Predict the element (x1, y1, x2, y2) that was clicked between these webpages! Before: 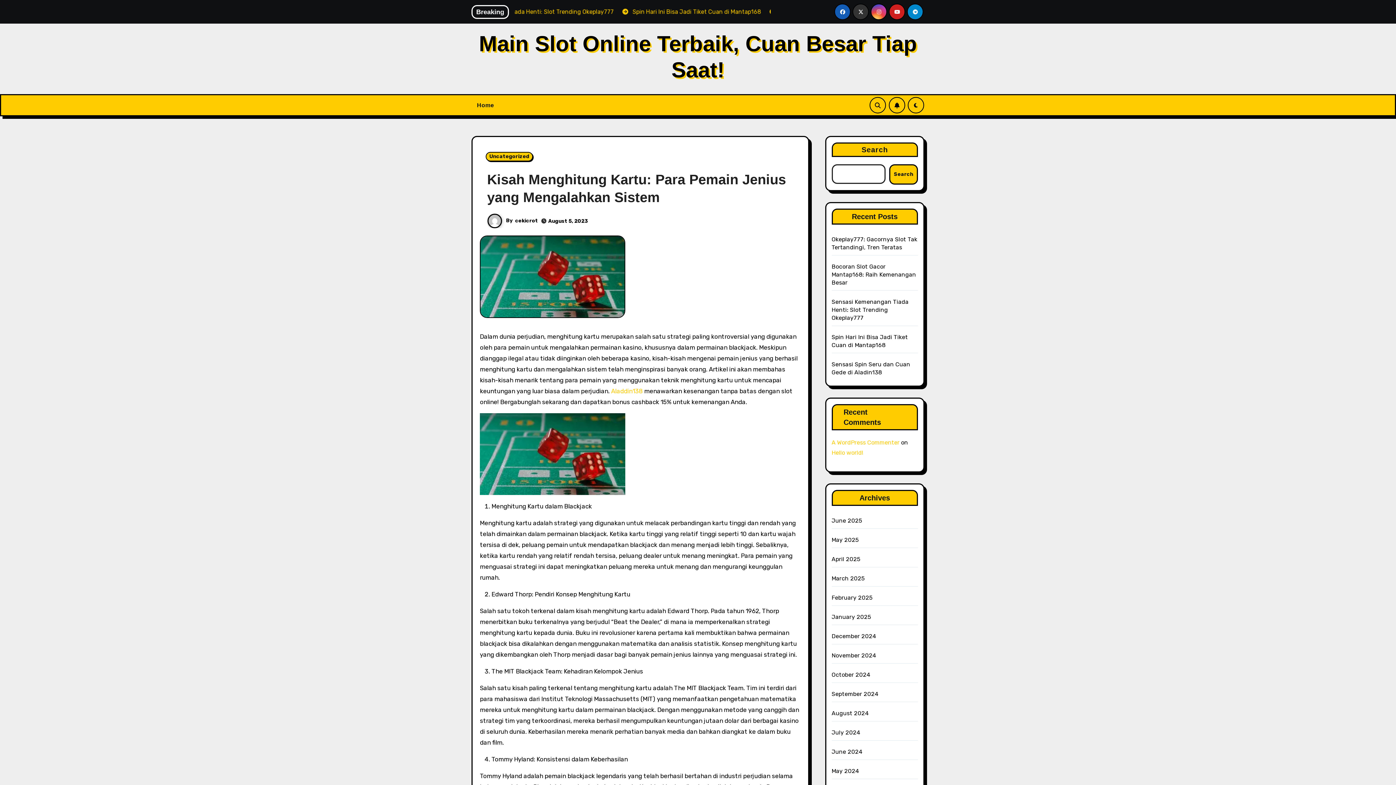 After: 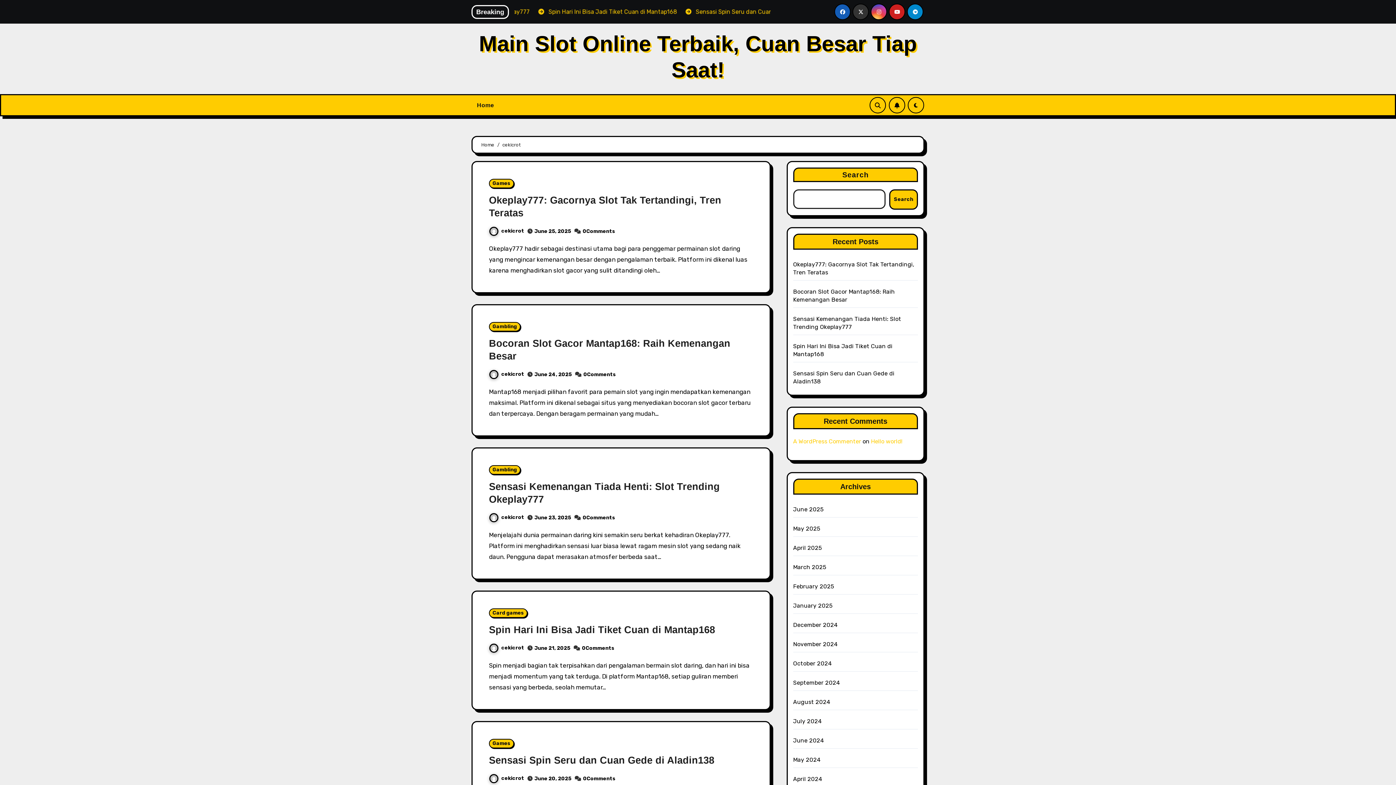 Action: bbox: (515, 217, 538, 223) label: cekicrot